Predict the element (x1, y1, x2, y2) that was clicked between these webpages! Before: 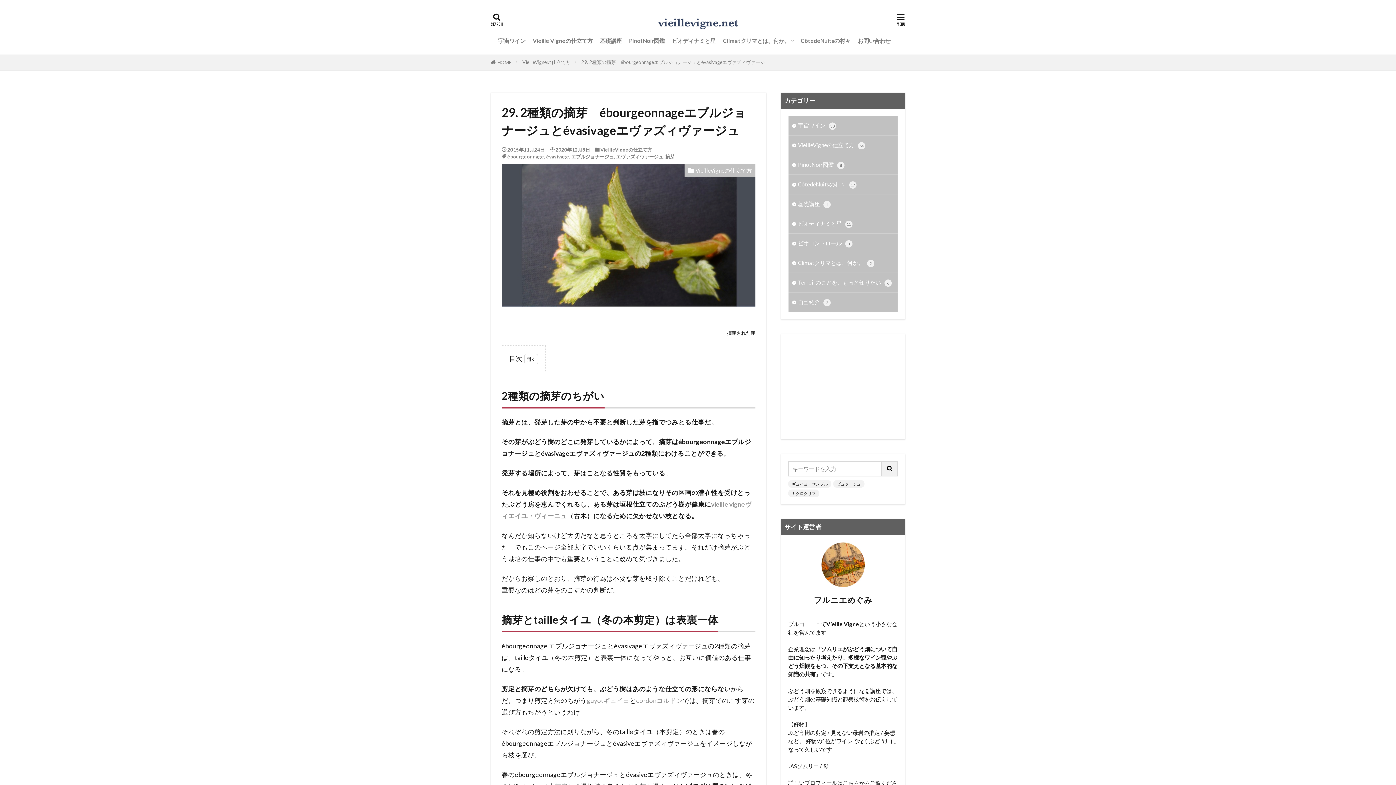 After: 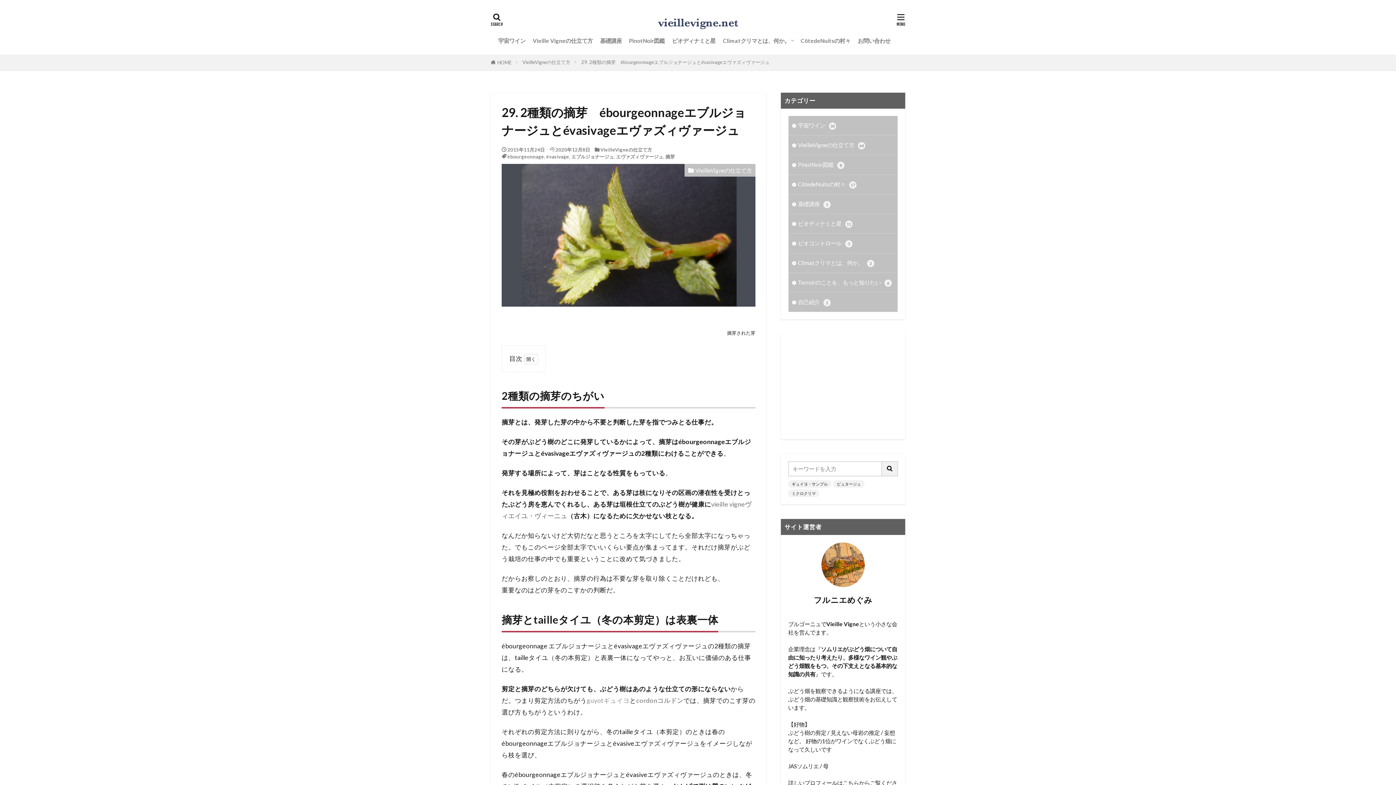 Action: label: cordonコルドン bbox: (636, 697, 682, 704)